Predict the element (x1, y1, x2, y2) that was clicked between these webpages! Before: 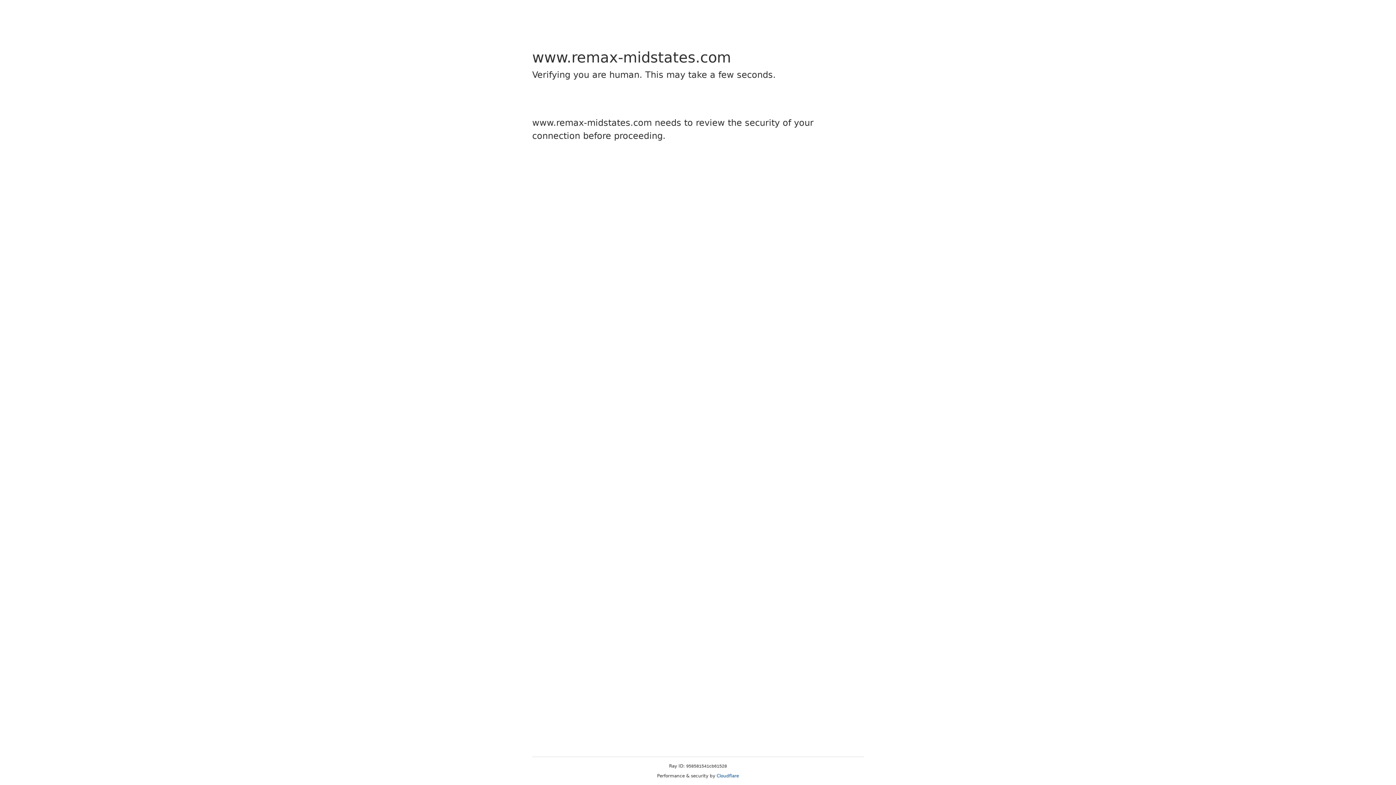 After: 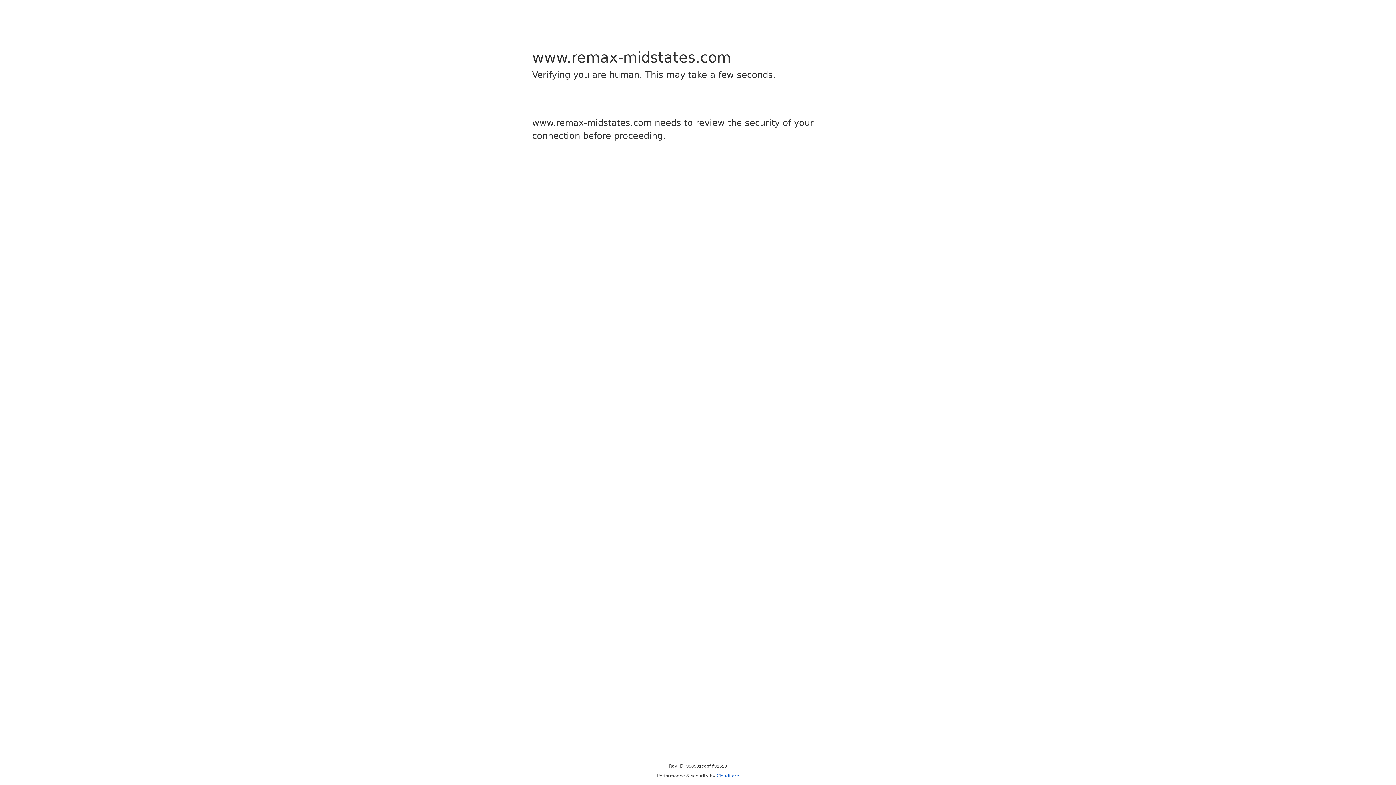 Action: label: Cloudflare bbox: (716, 773, 739, 778)